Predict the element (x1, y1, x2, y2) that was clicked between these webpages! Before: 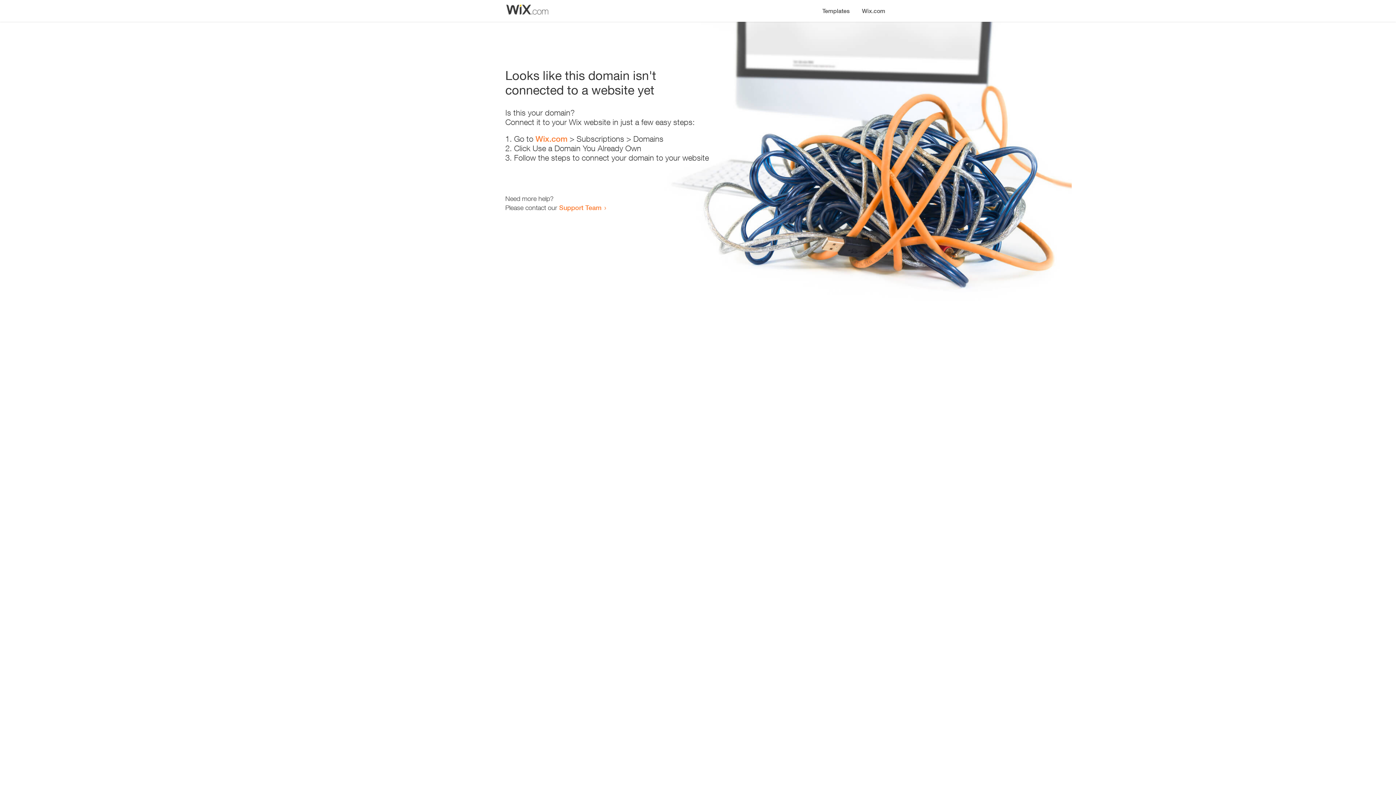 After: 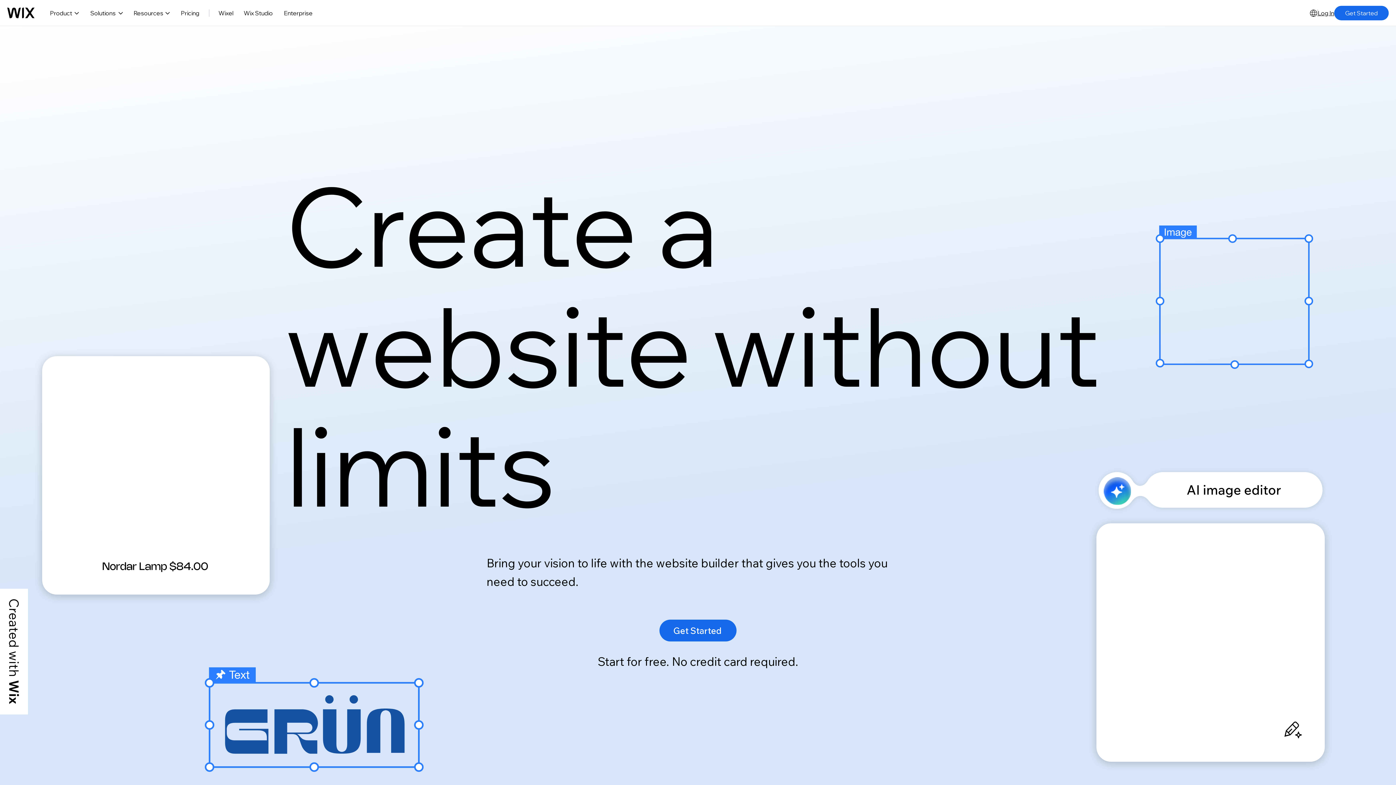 Action: bbox: (856, 0, 890, 14) label: Wix.com